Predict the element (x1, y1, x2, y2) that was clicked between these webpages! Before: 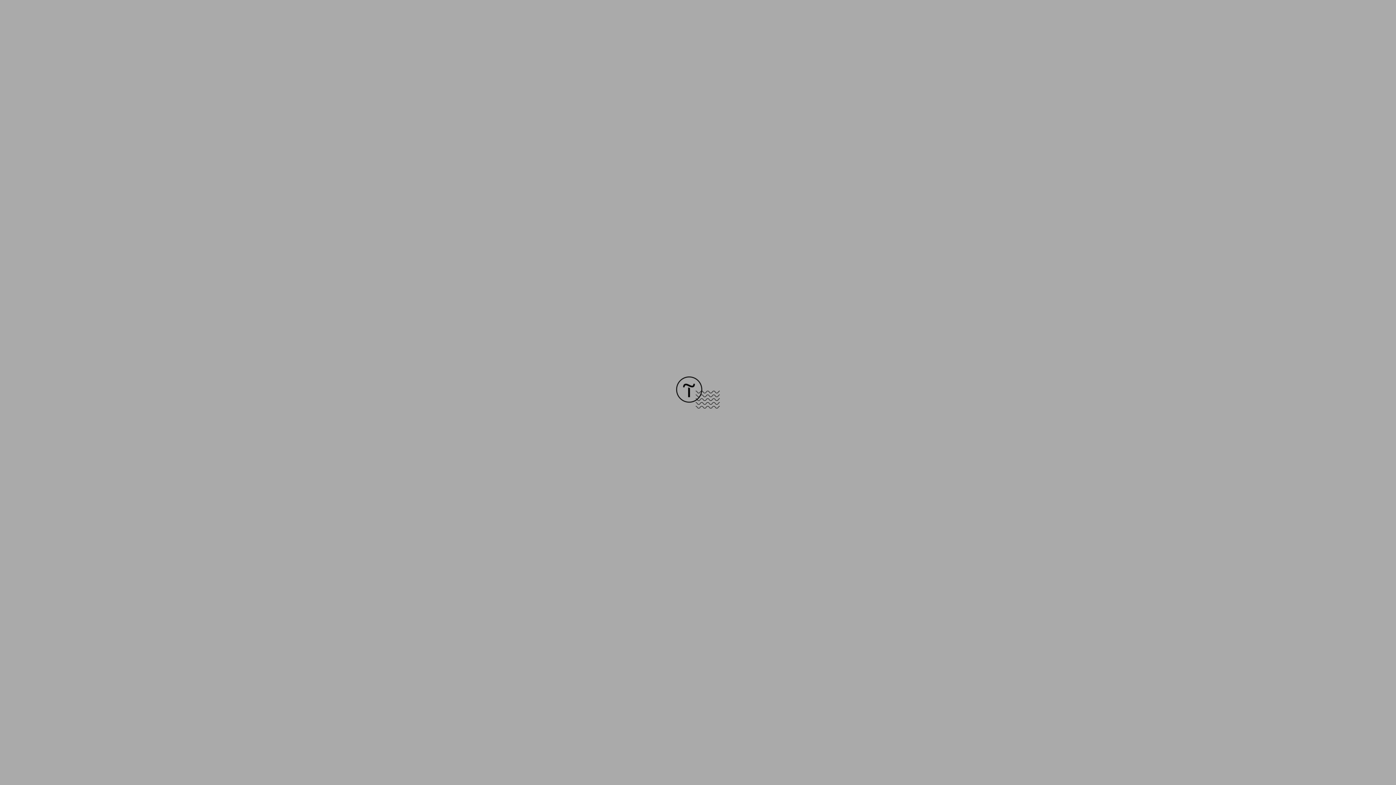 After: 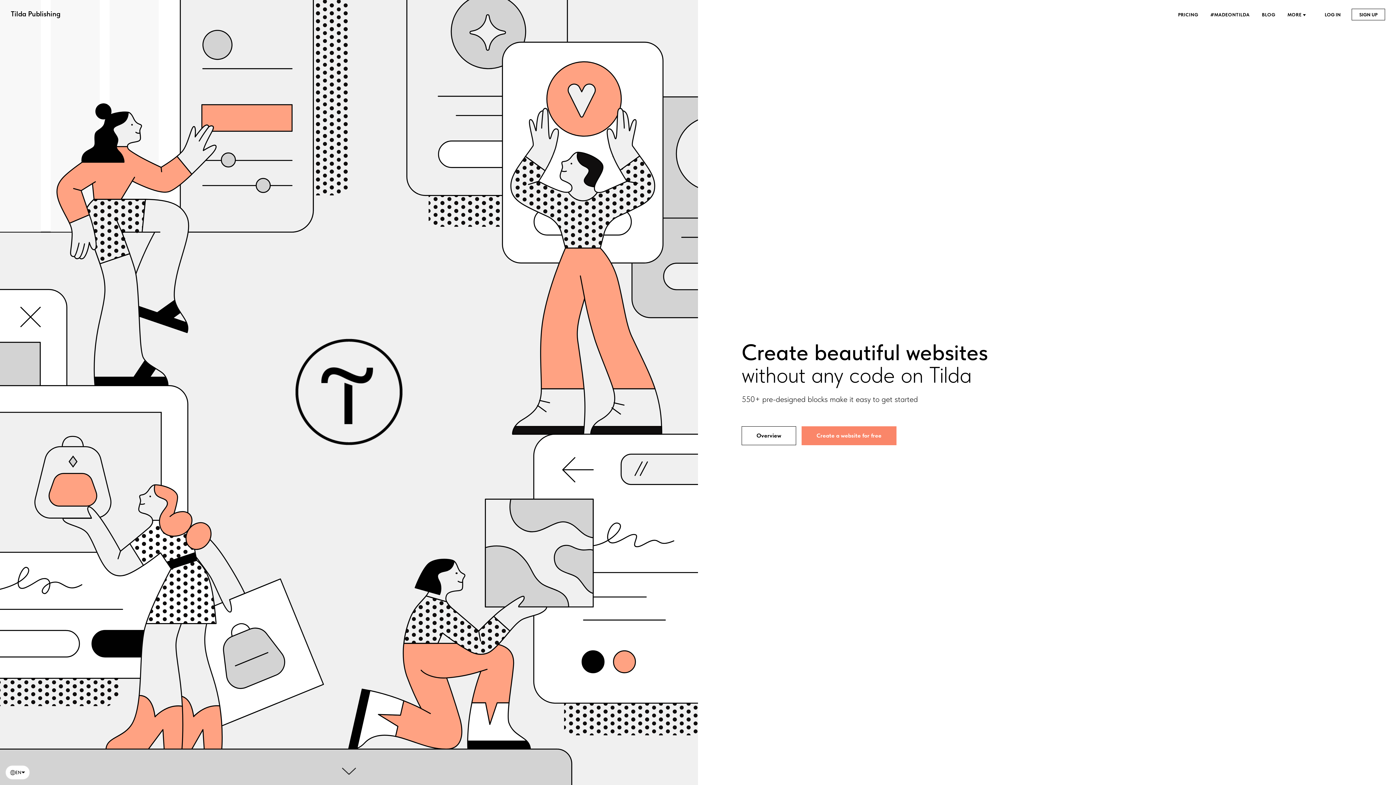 Action: bbox: (676, 403, 720, 409)